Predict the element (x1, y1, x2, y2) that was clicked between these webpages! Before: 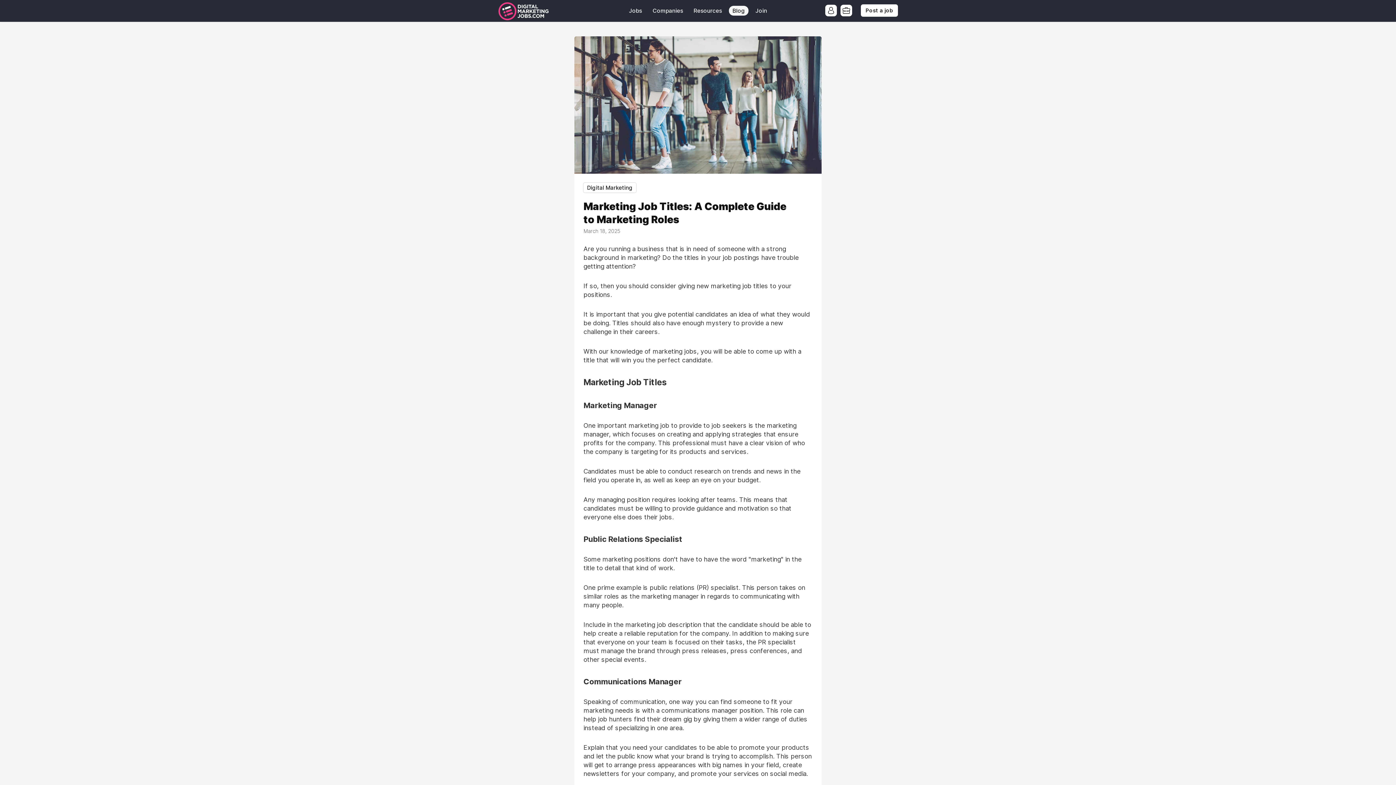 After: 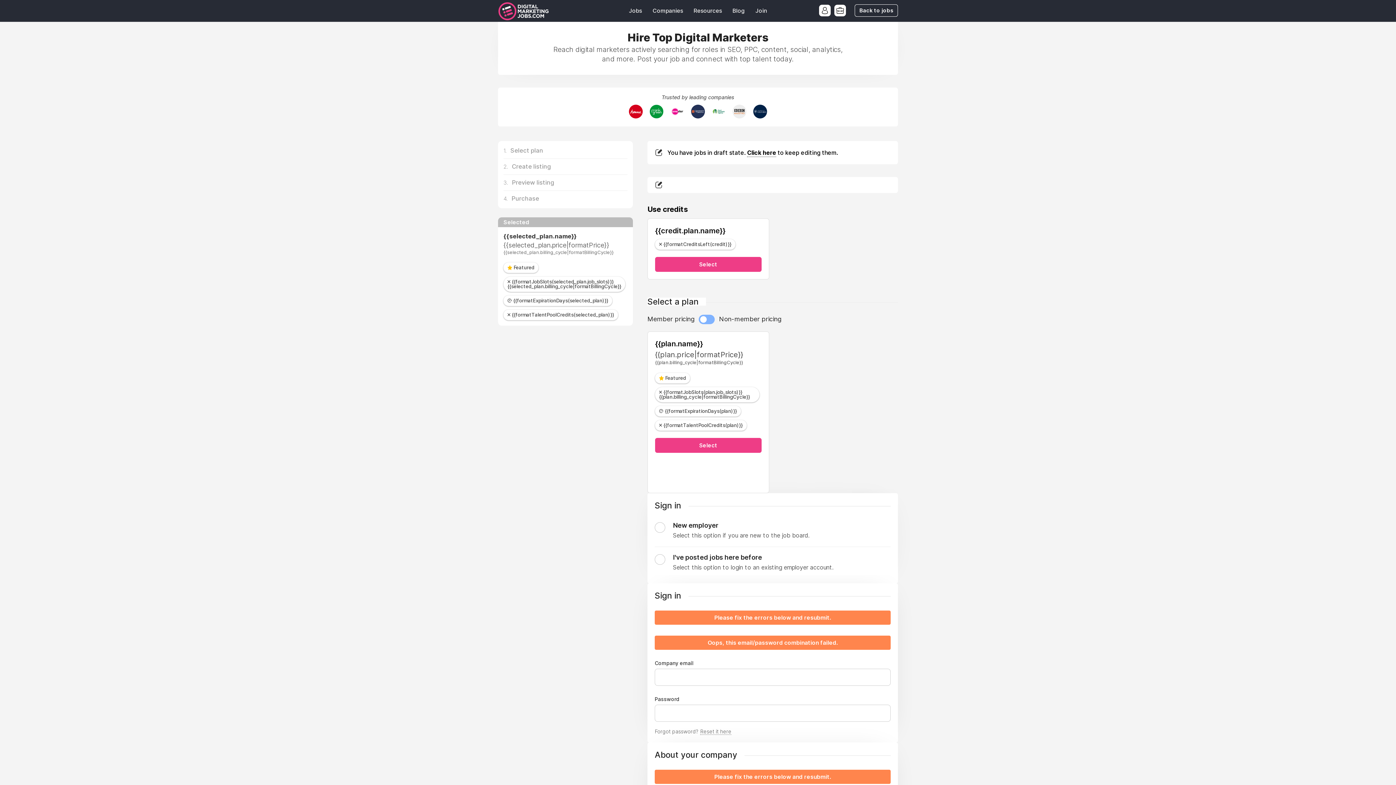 Action: bbox: (861, 4, 898, 16) label: Post a job